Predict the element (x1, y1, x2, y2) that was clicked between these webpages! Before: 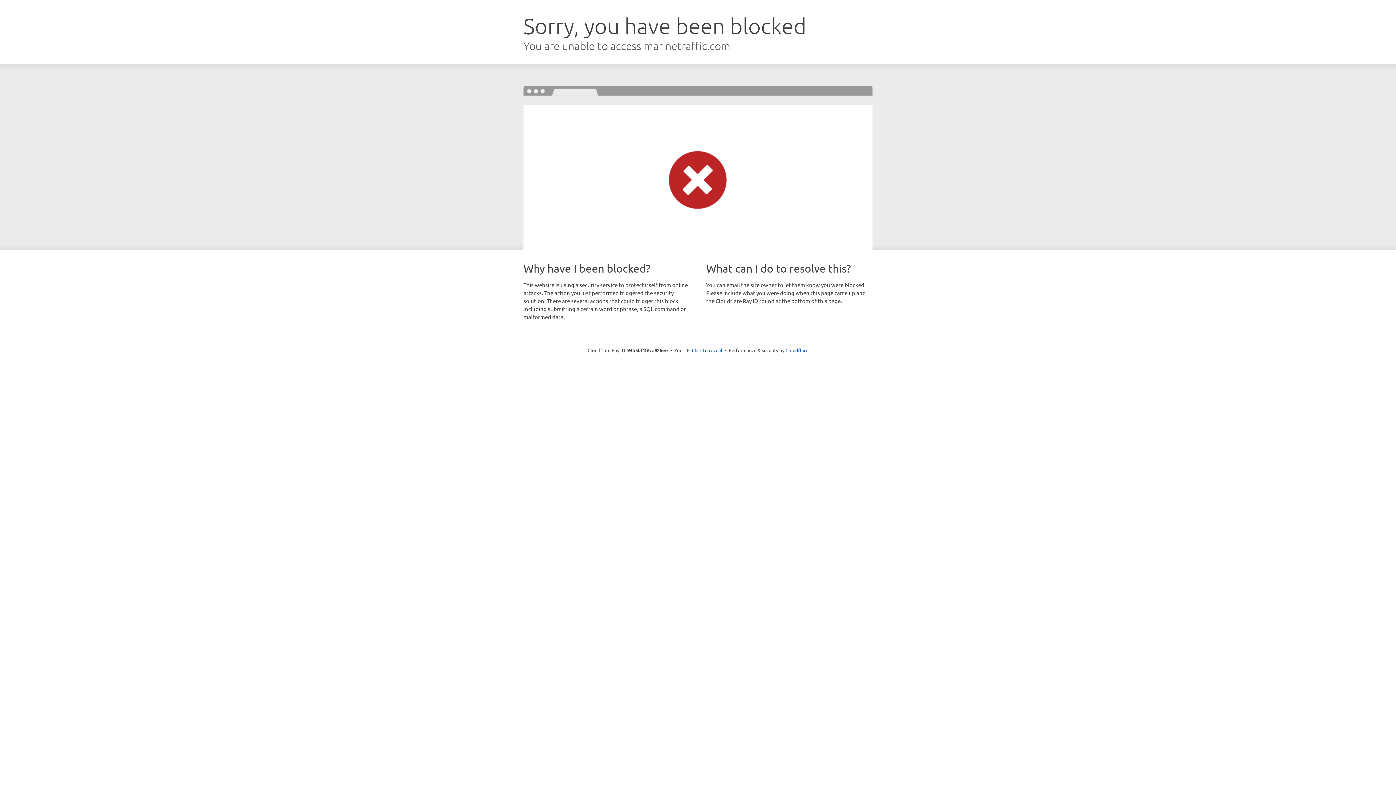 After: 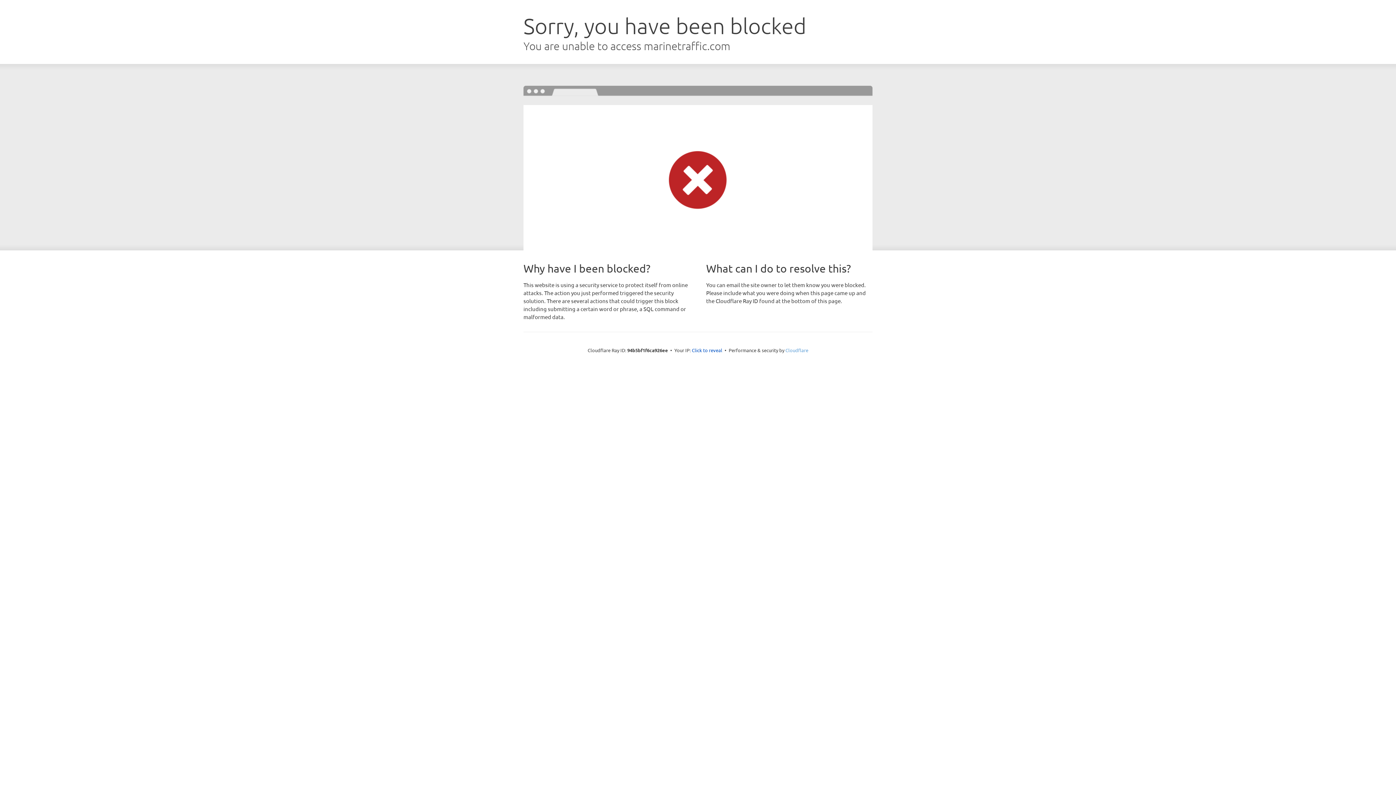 Action: bbox: (785, 347, 808, 353) label: Cloudflare